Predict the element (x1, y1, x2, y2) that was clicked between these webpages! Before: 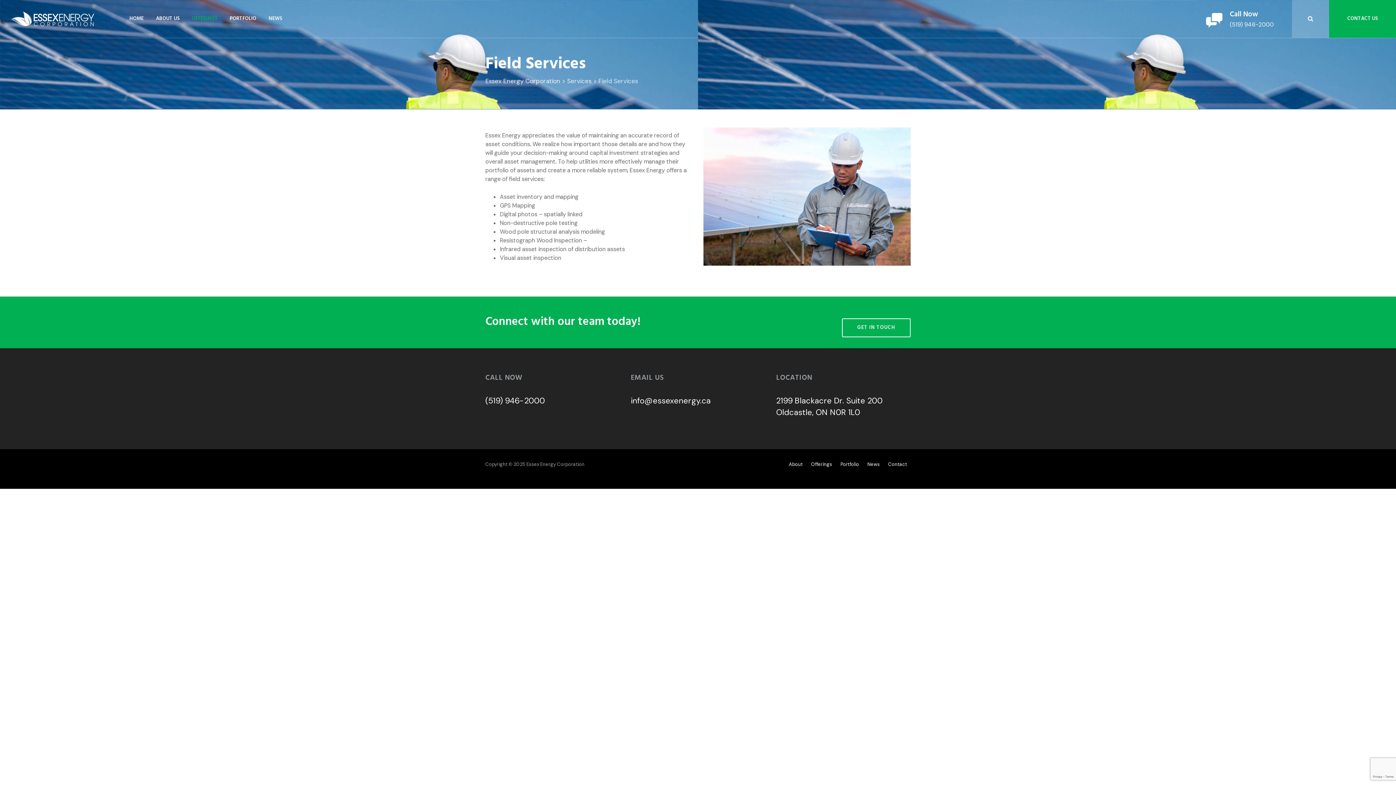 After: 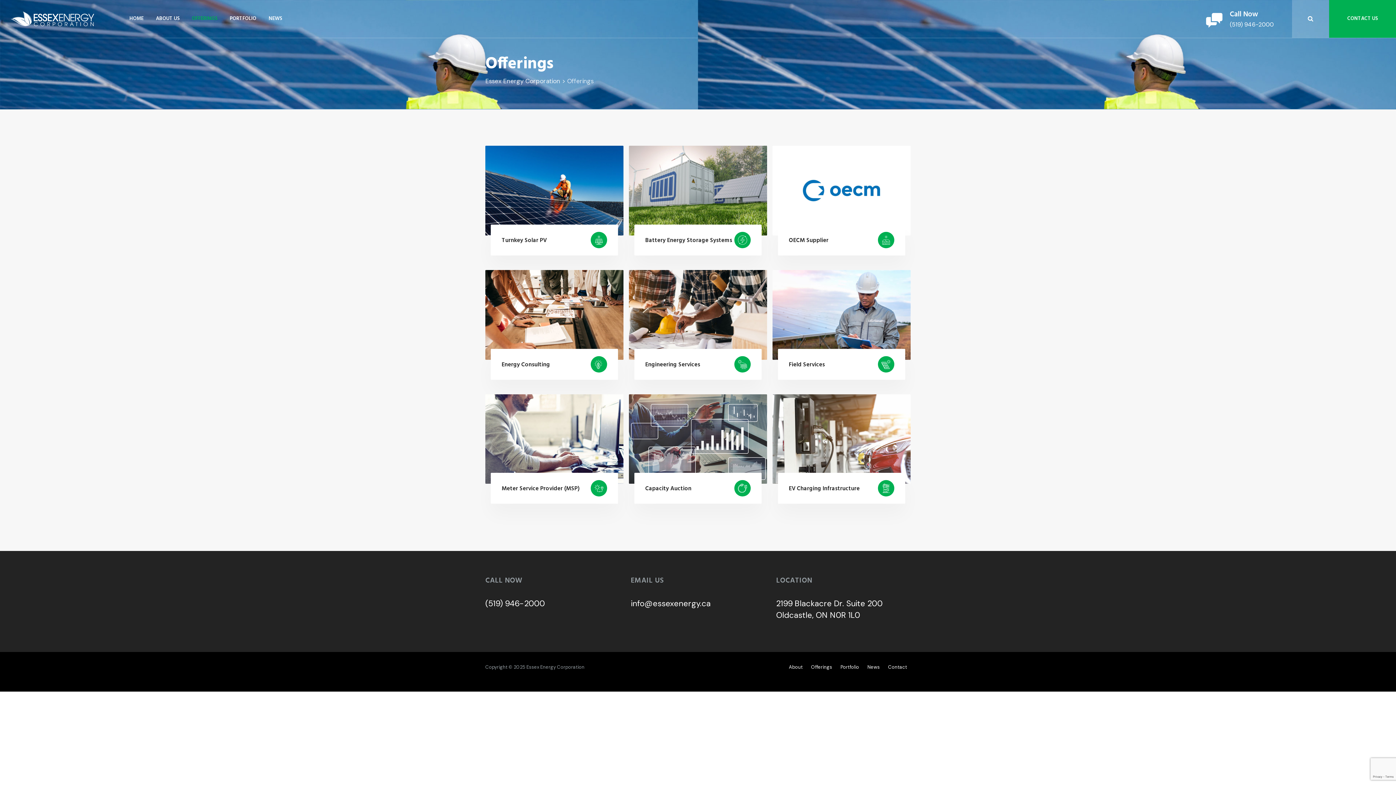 Action: label: Offerings bbox: (811, 461, 832, 467)